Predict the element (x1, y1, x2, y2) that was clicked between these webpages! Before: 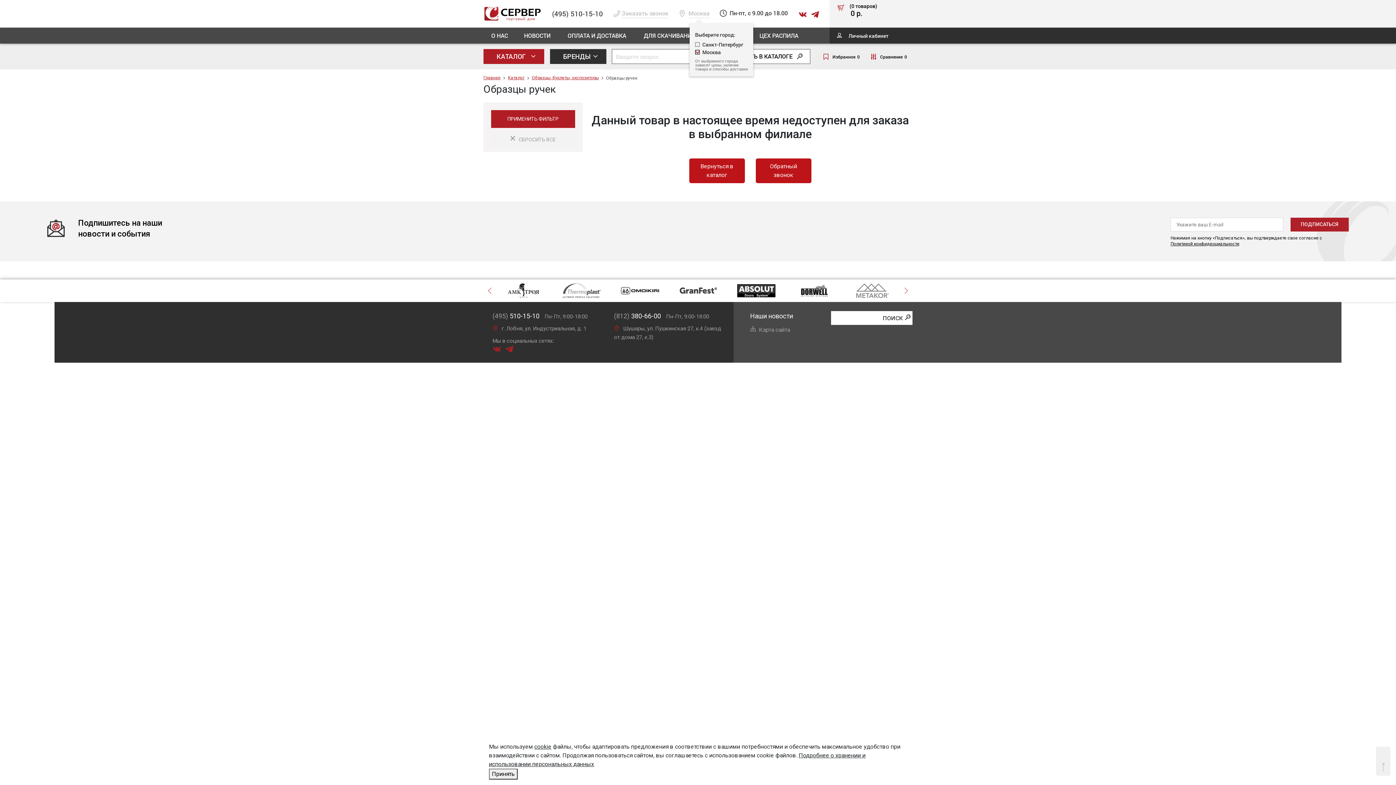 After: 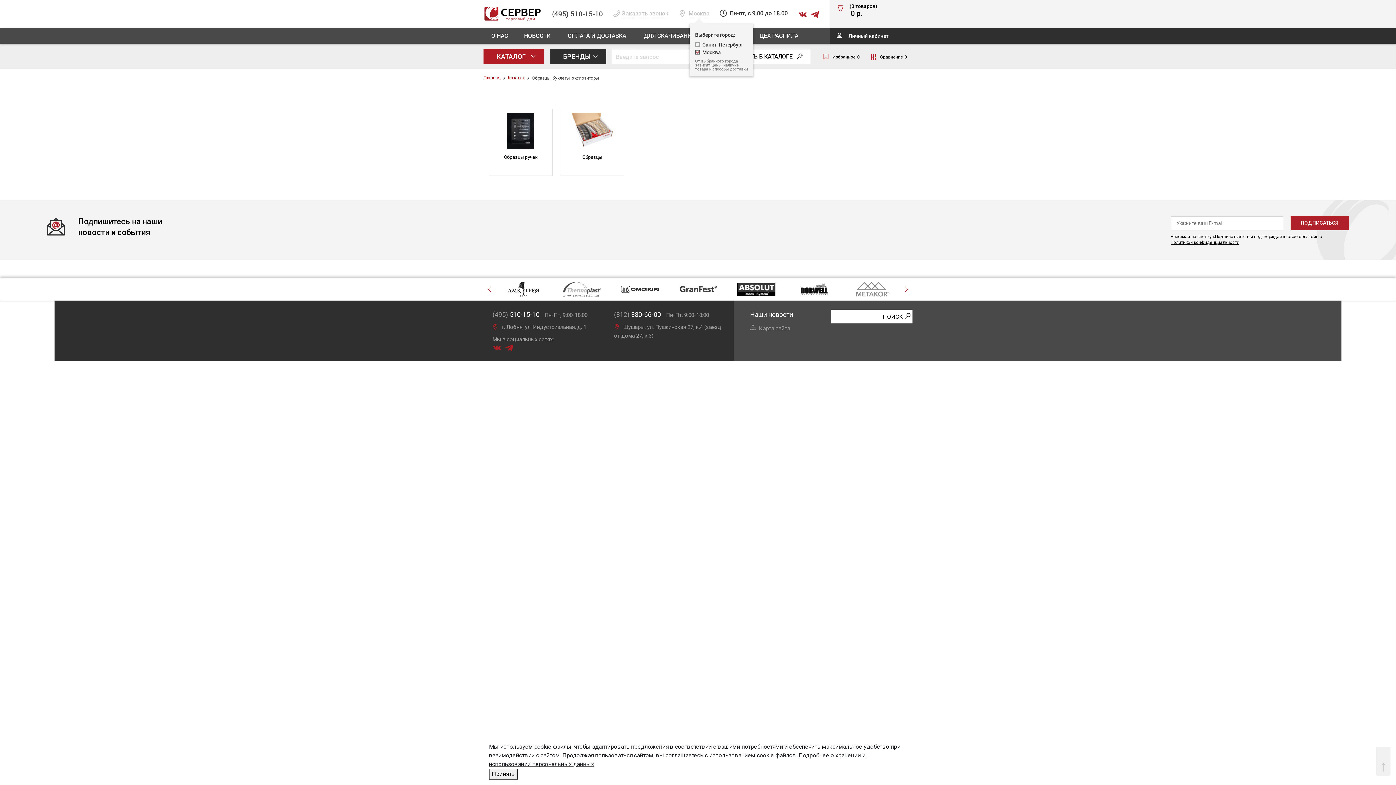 Action: label: Образцы, буклеты, экспозиторы bbox: (532, 75, 606, 80)